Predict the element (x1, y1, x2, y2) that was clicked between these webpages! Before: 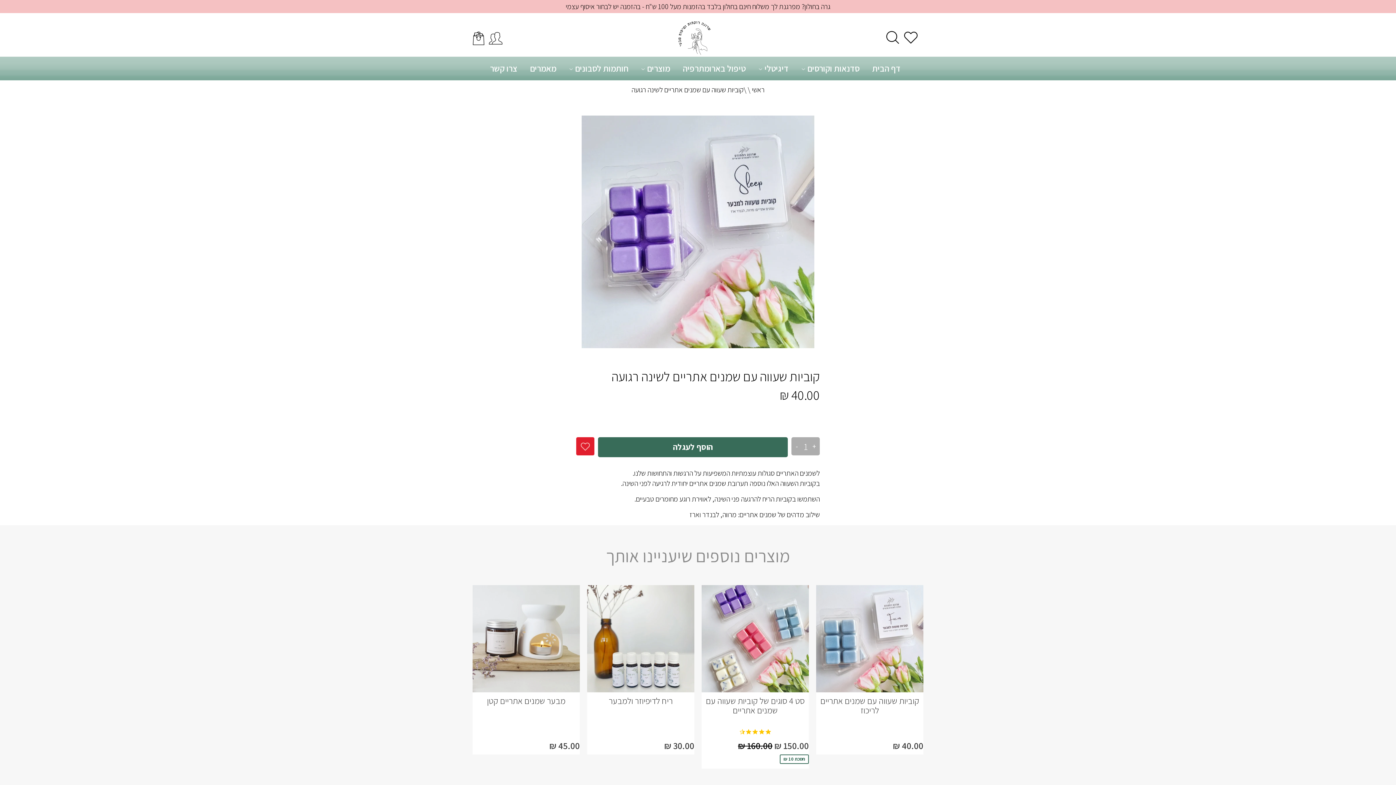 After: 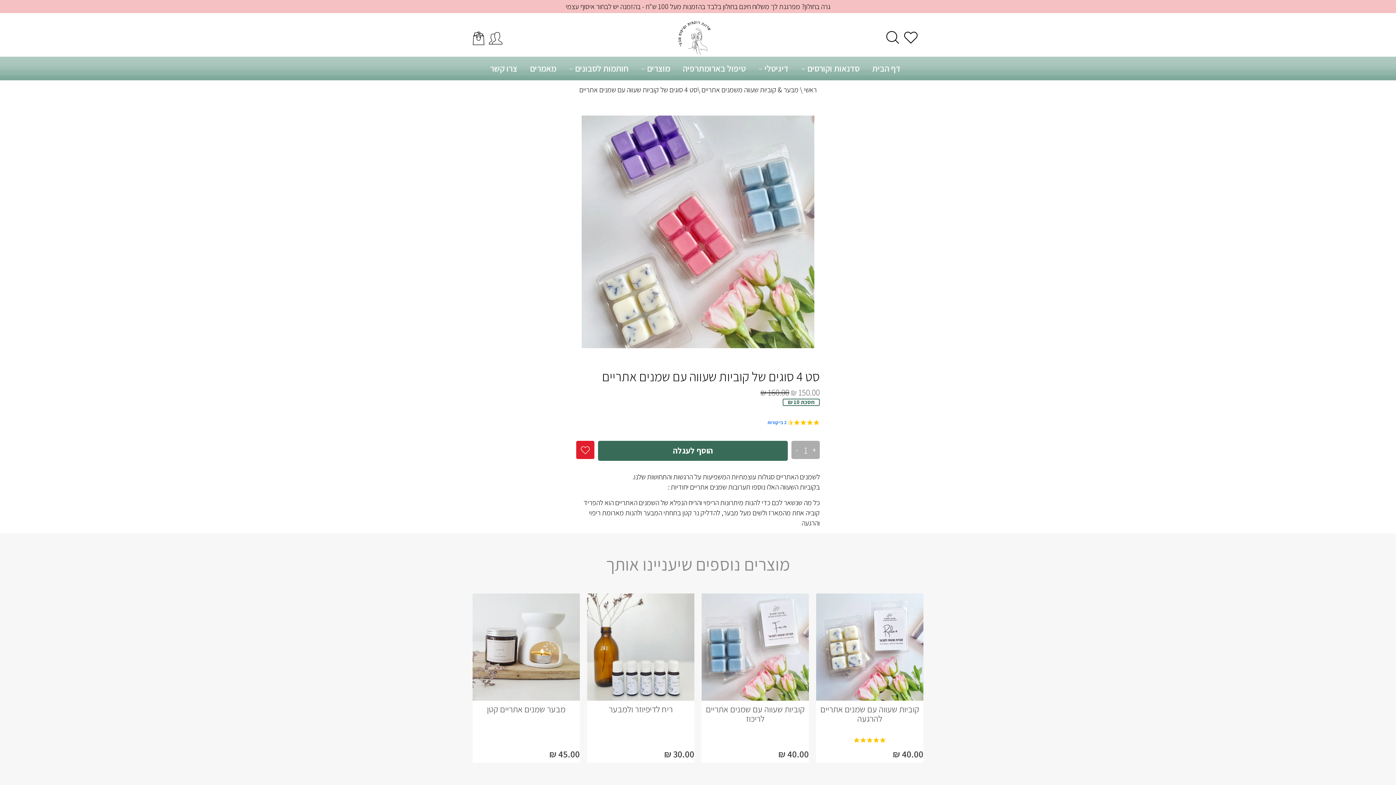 Action: bbox: (701, 585, 809, 768) label: סט 4 סוגים של קוביות שעווה עם שמנים אתריים
4.5 star rating
מחיר מבצע
150.00 ₪ 
150.00 ₪
מחיר רגיל
160.00 ₪
160.00 ₪
חסכת 10 ₪